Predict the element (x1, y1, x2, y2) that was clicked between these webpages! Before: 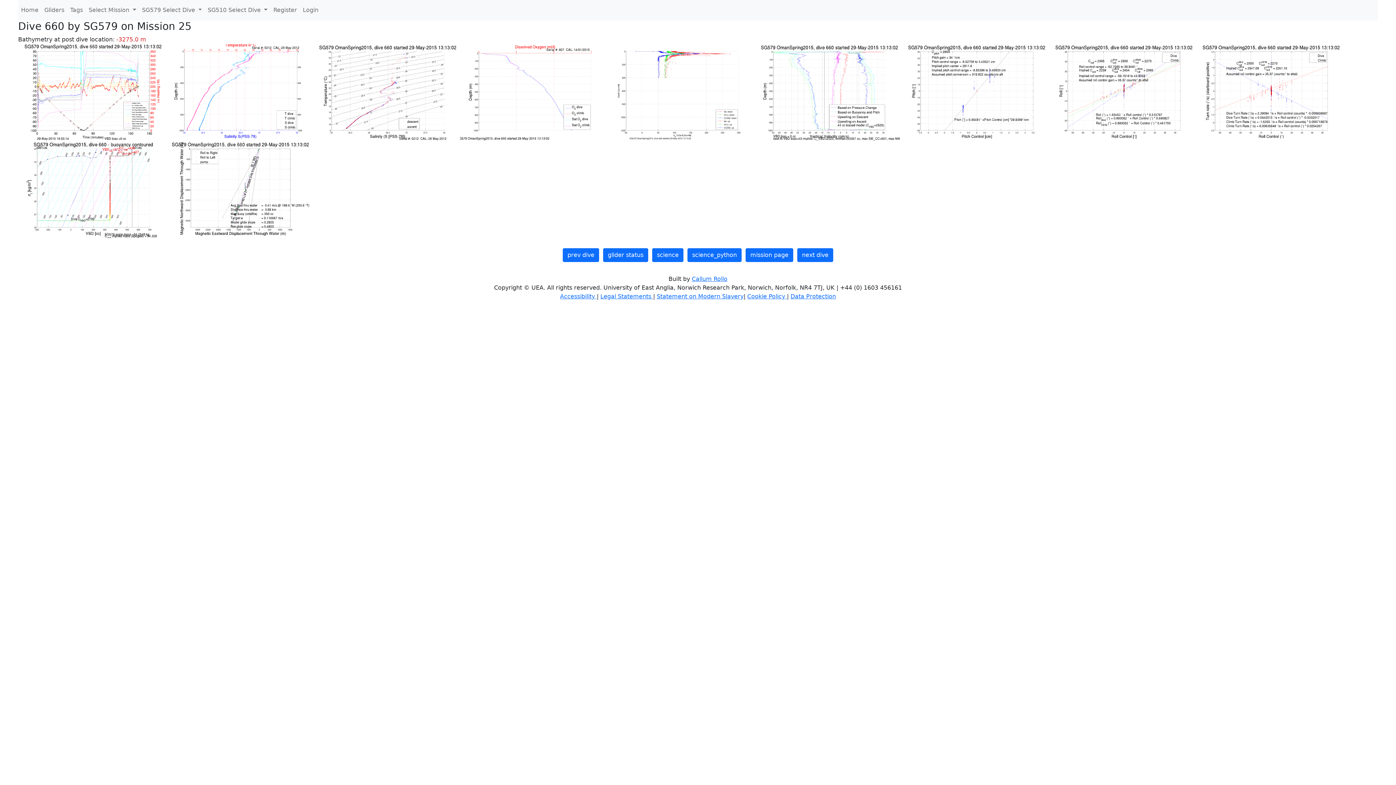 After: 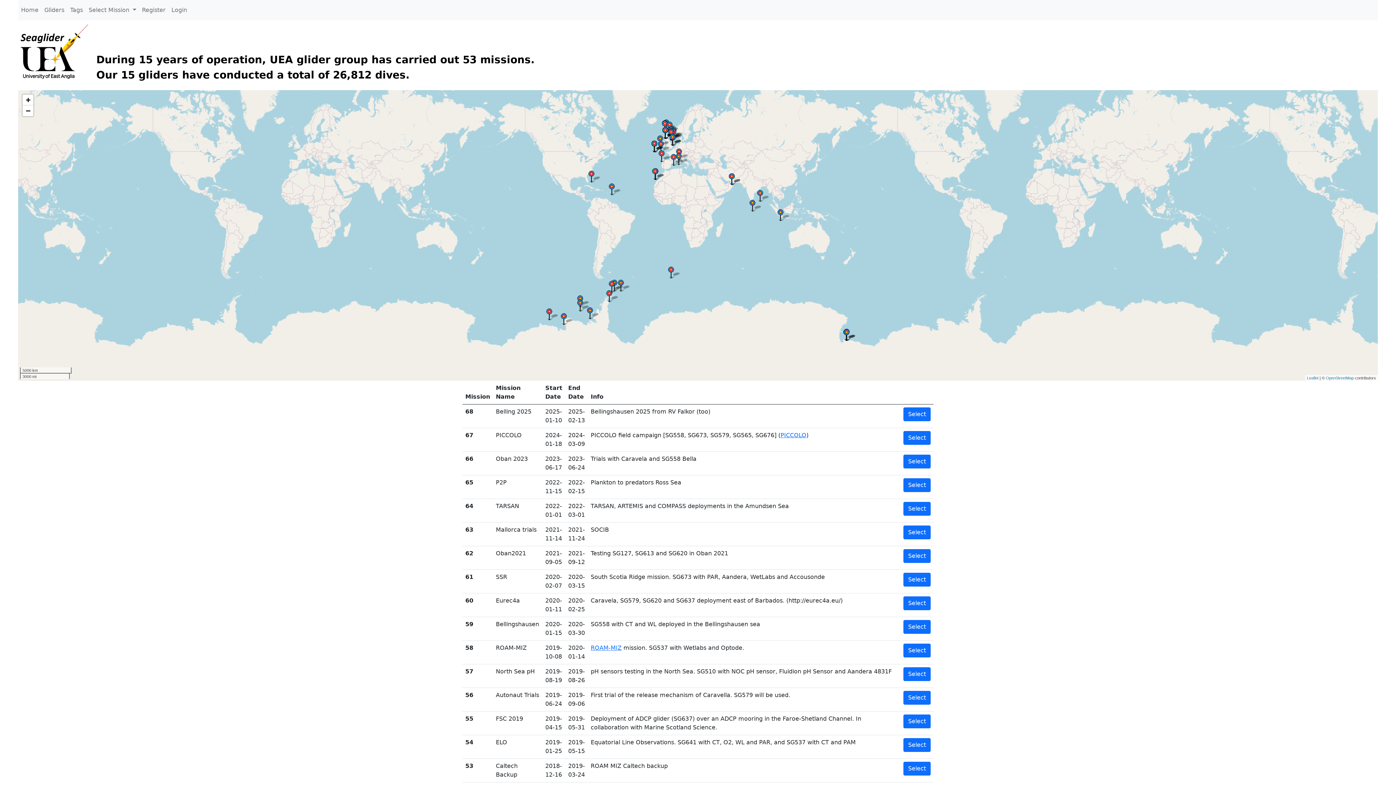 Action: label: Home bbox: (18, 2, 41, 17)